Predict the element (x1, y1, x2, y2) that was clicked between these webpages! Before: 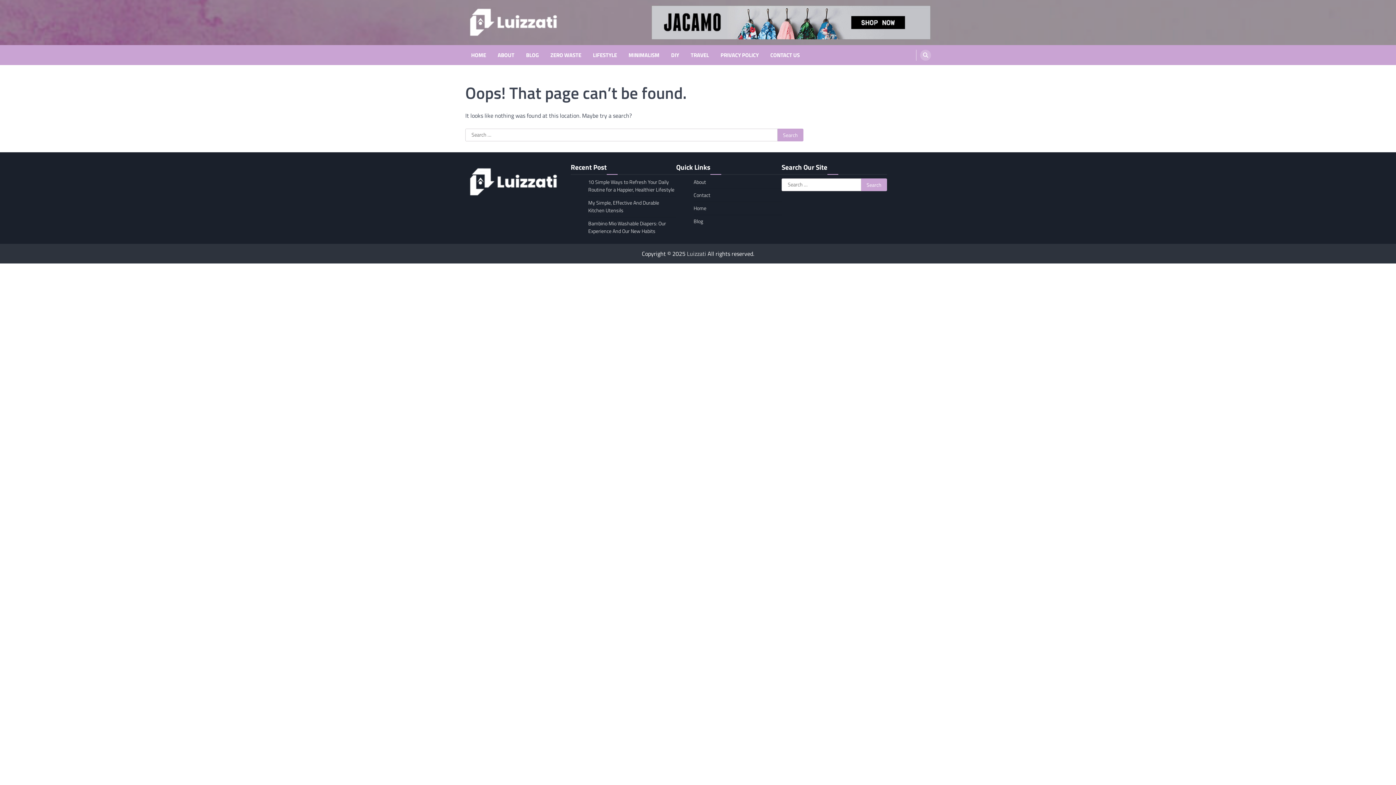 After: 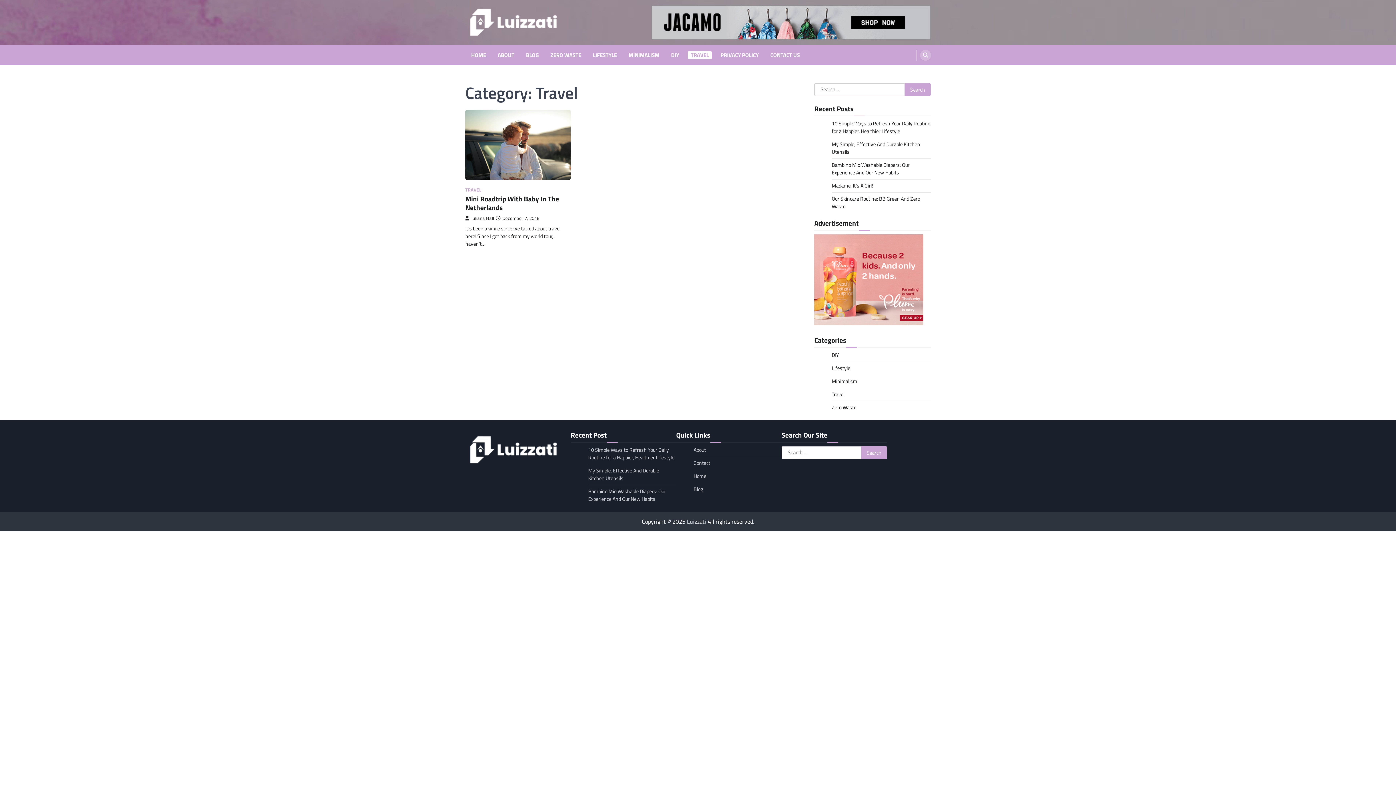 Action: label: TRAVEL bbox: (688, 51, 712, 59)